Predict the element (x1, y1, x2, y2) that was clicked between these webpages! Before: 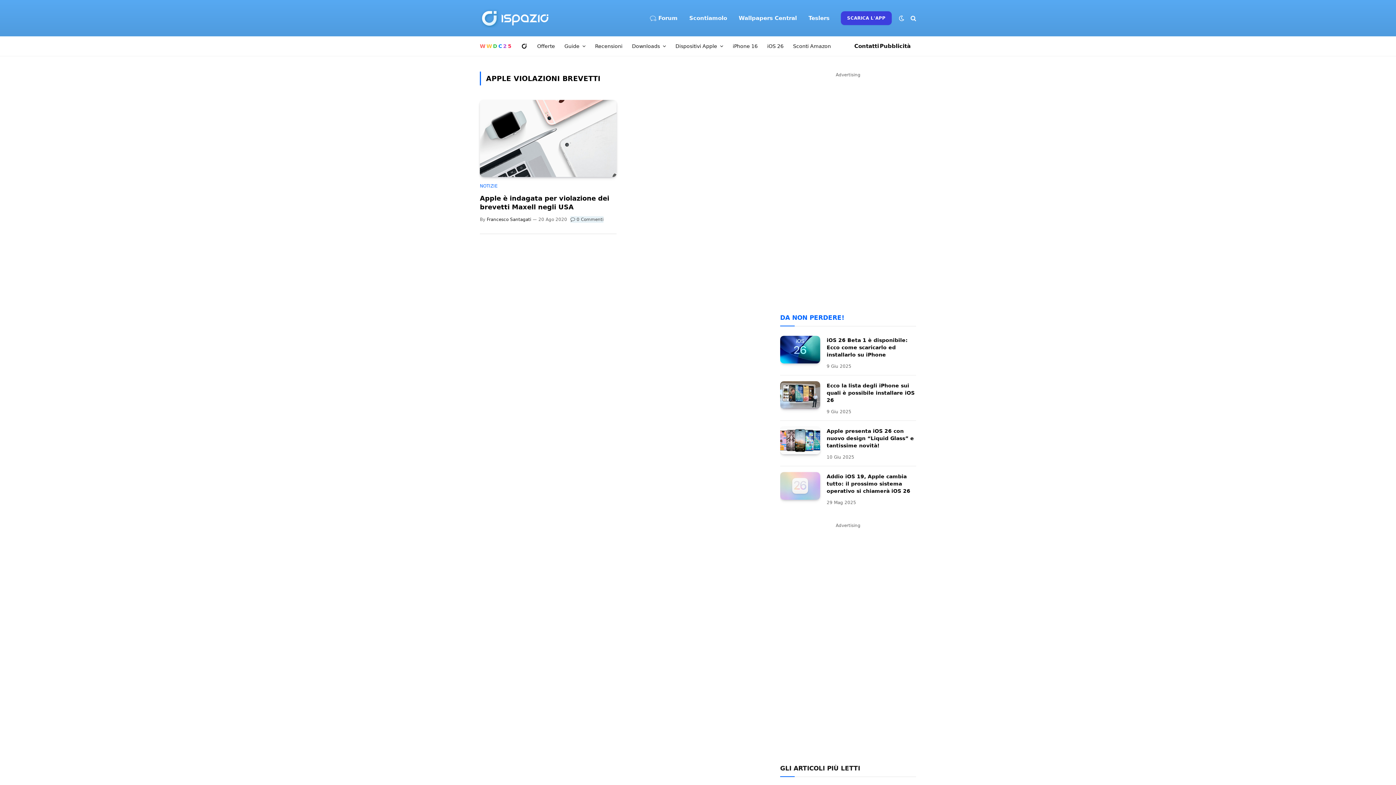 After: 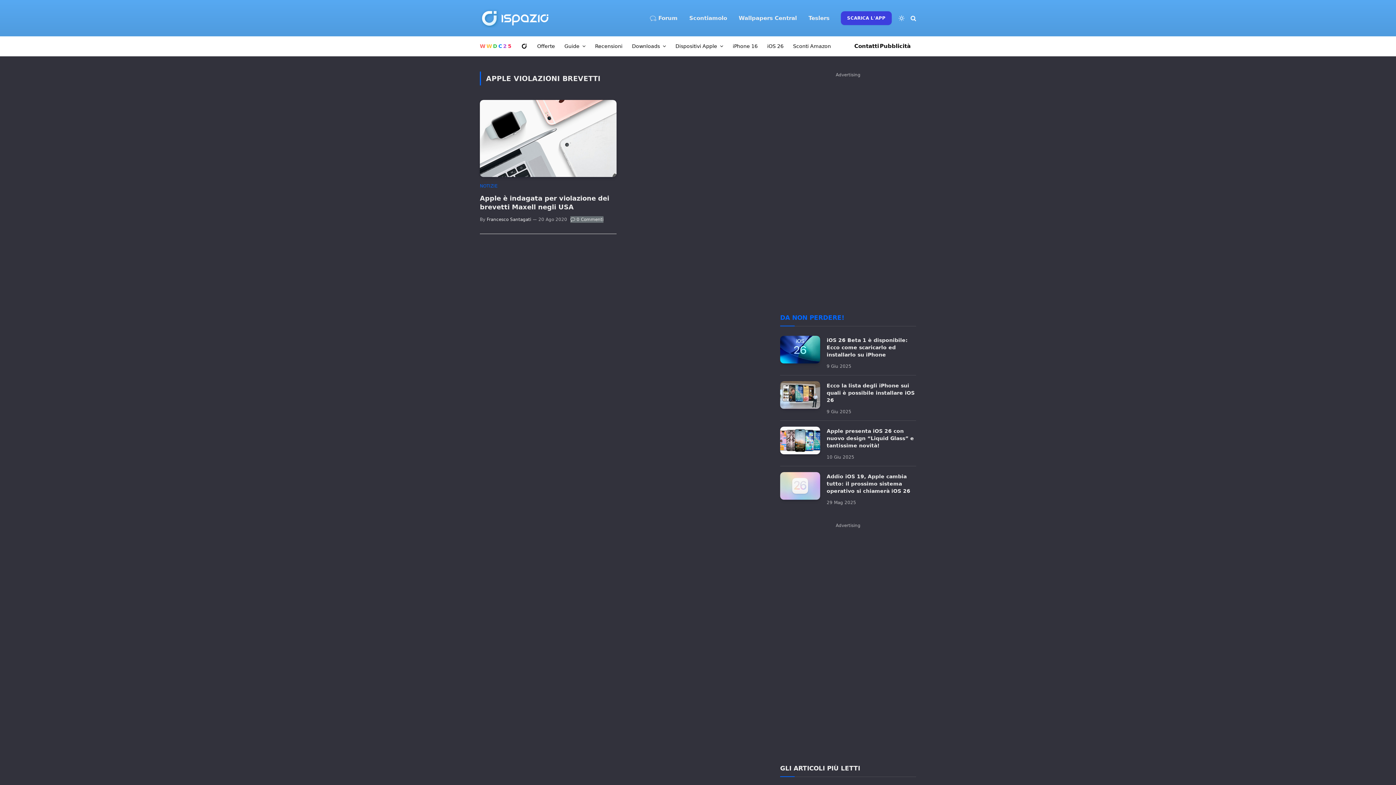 Action: bbox: (897, 15, 906, 21)